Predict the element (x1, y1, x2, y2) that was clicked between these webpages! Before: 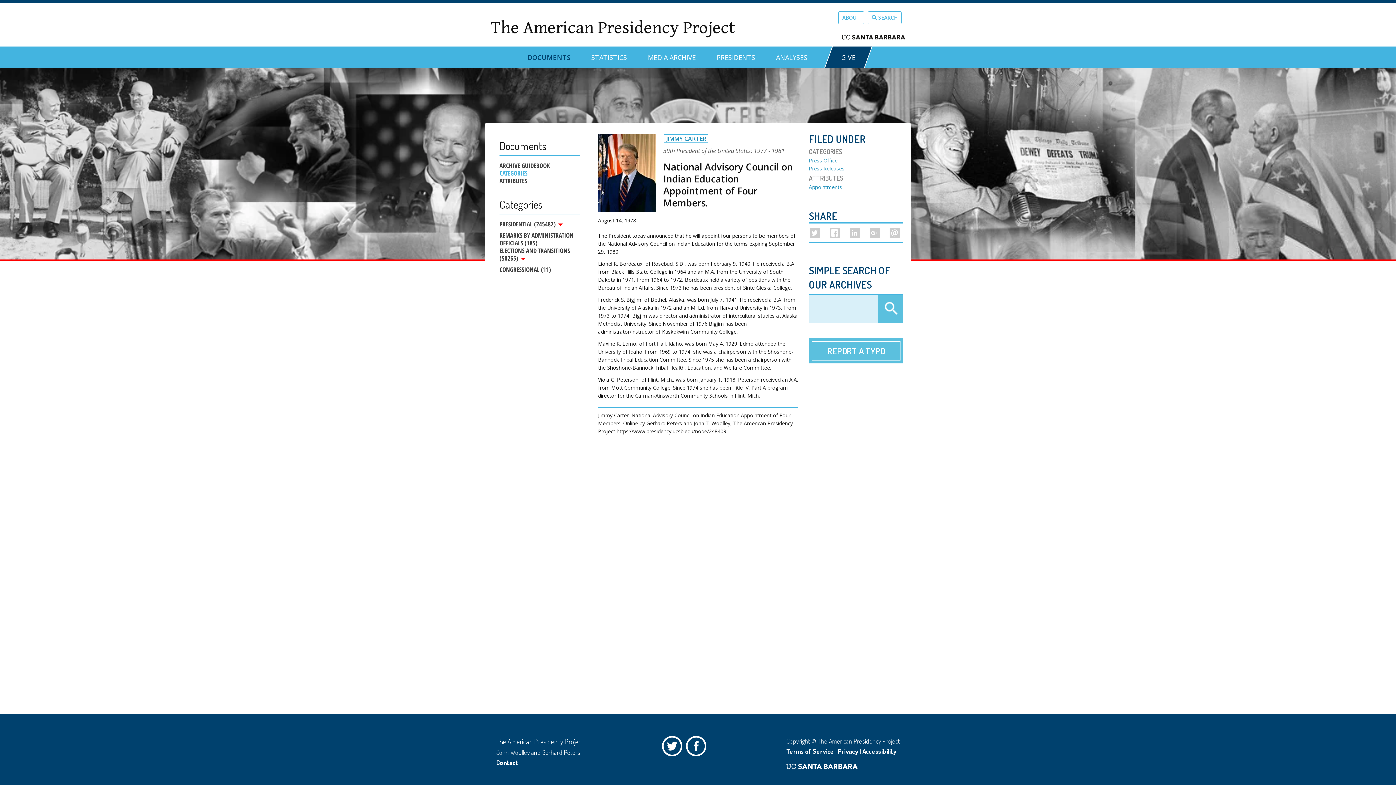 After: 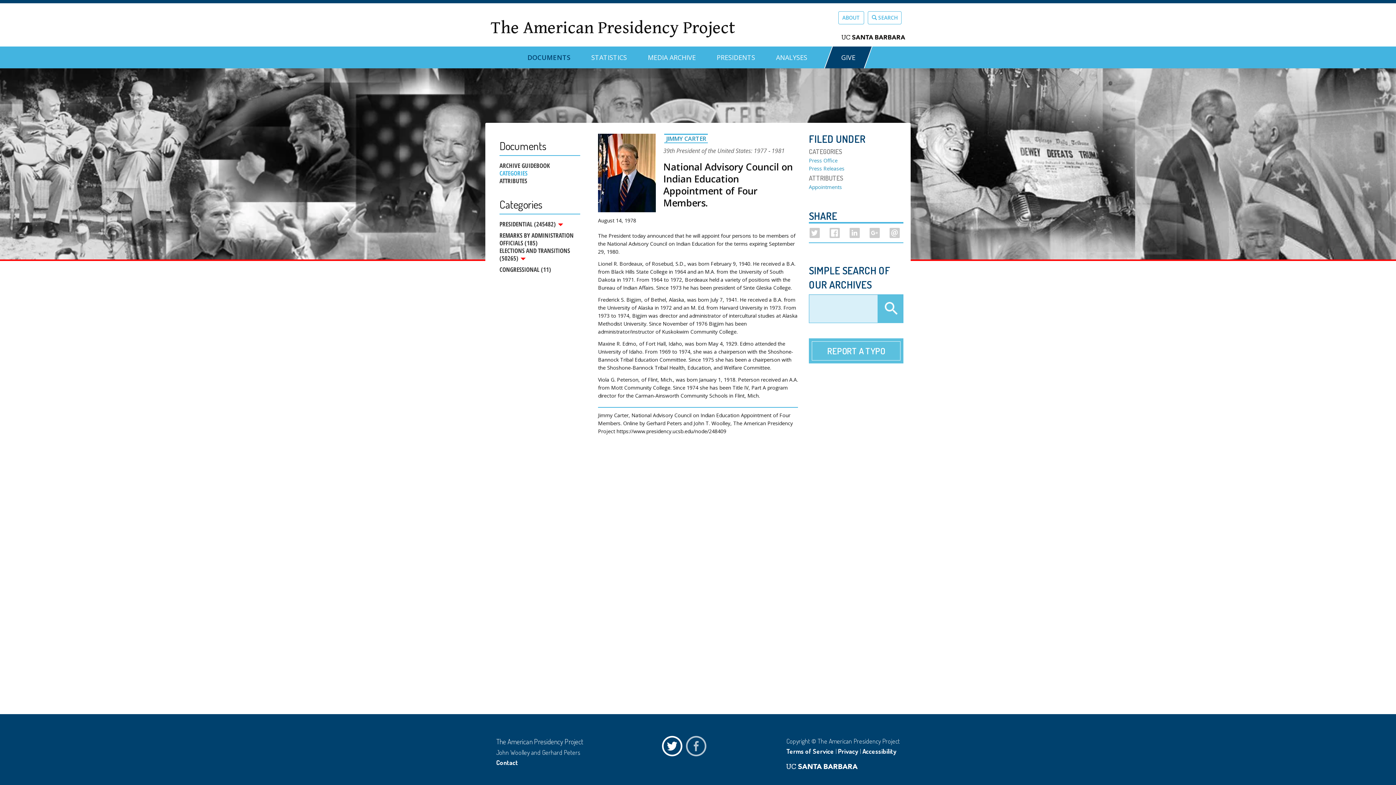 Action: bbox: (686, 736, 710, 760) label: Facebook